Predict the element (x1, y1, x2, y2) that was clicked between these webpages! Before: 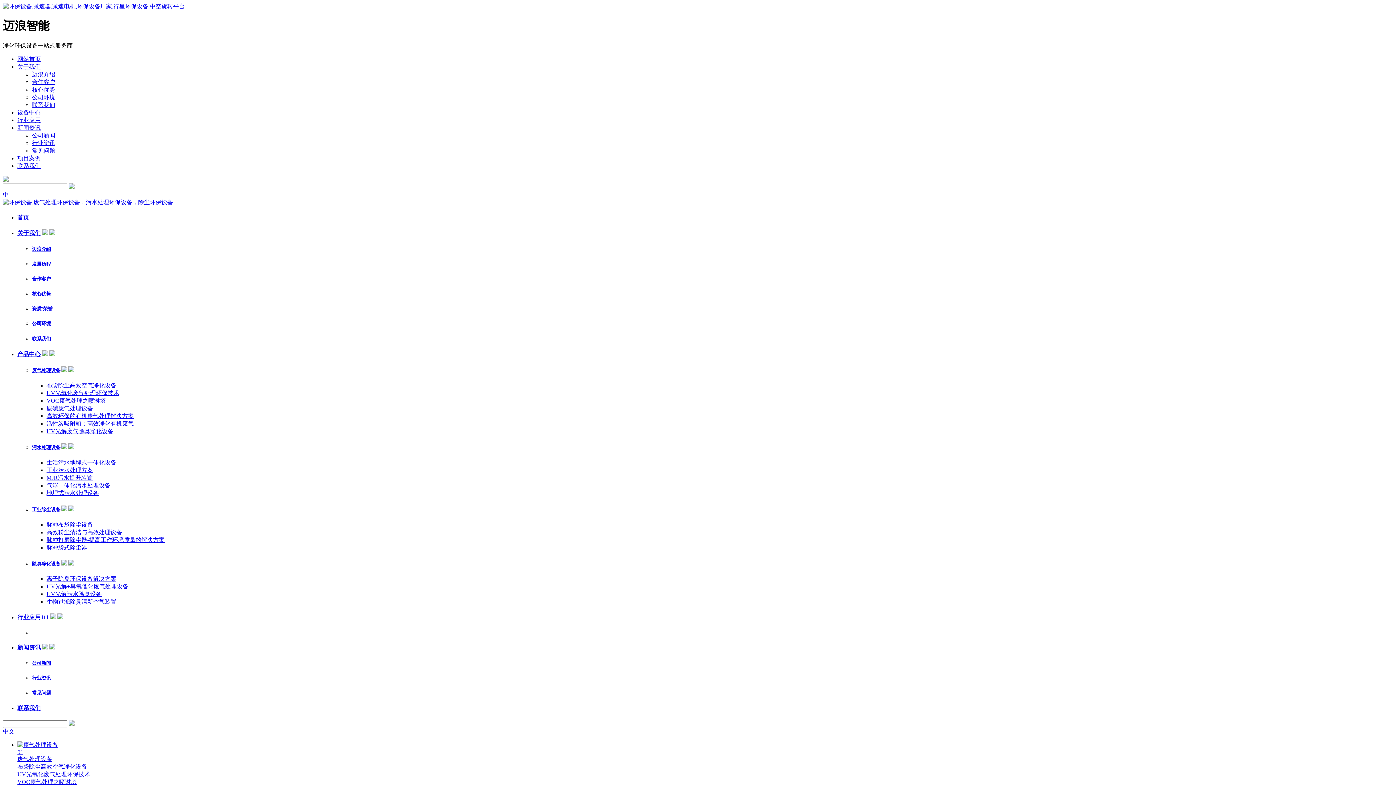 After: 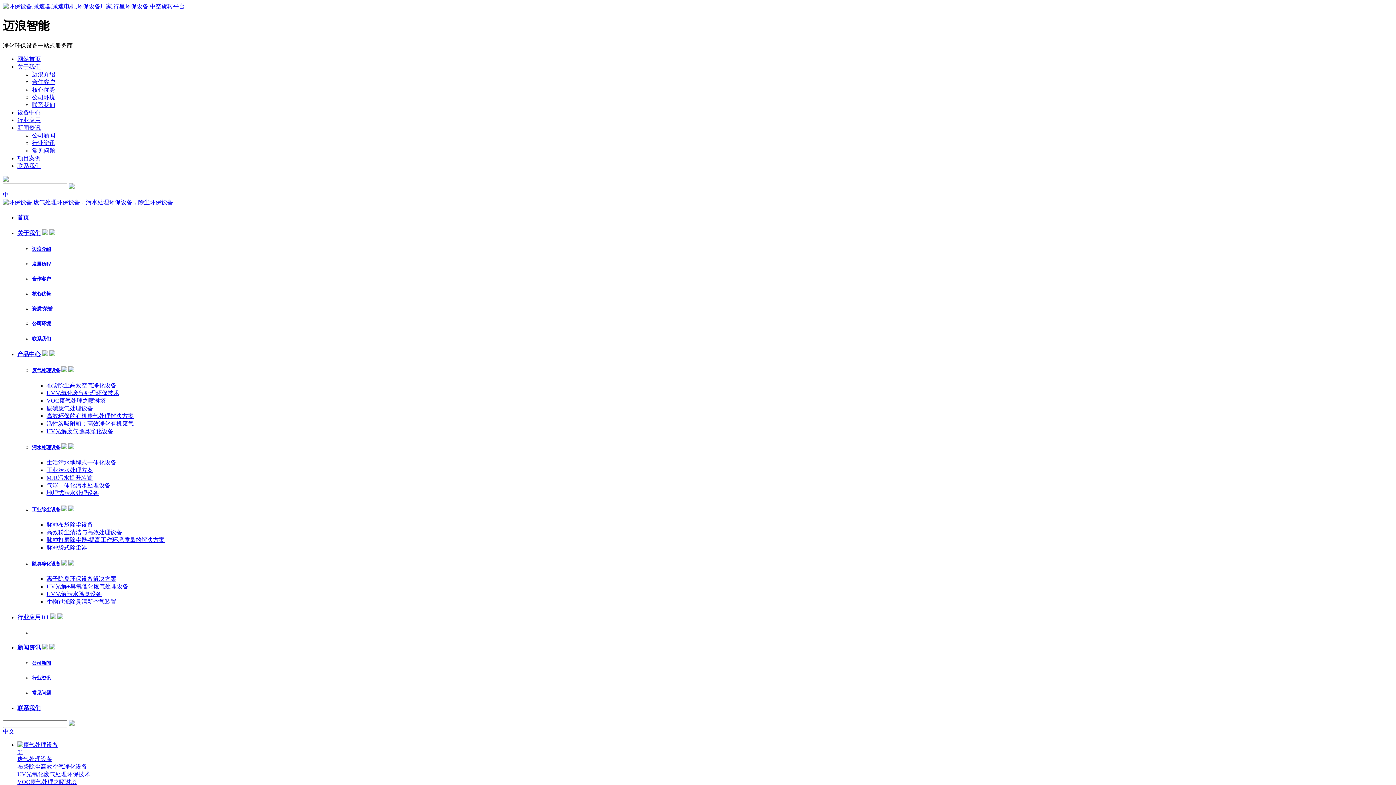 Action: bbox: (2, 199, 173, 205)